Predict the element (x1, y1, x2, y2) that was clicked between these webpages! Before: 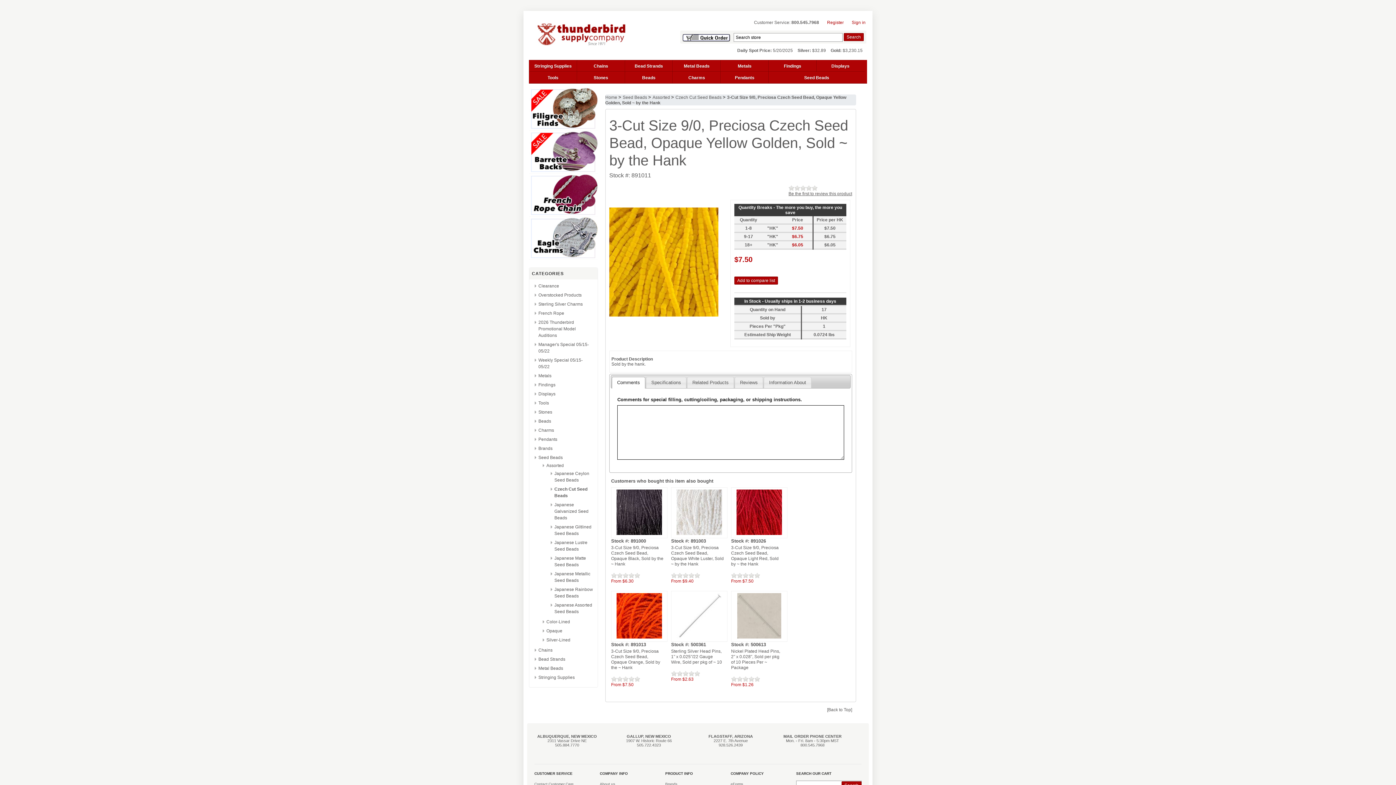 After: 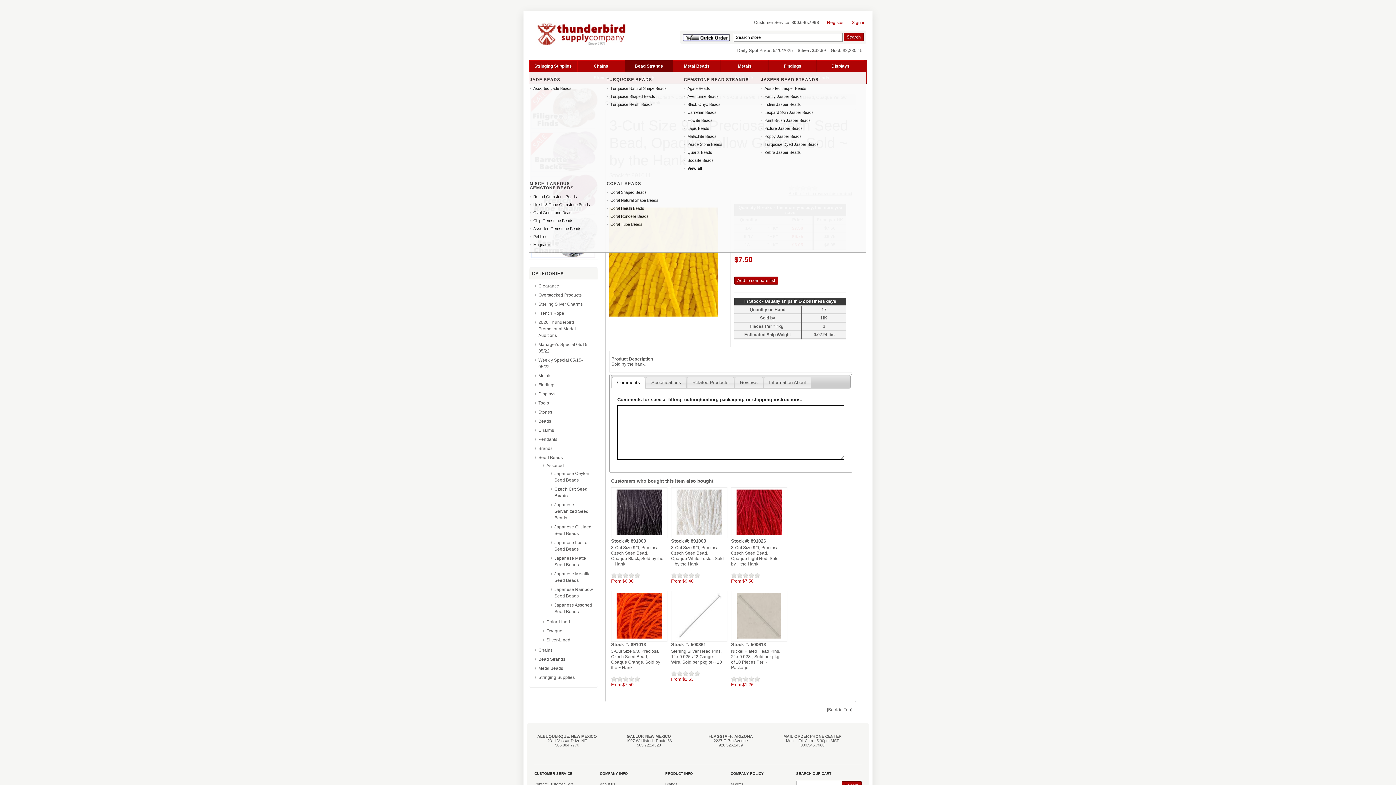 Action: bbox: (625, 60, 672, 72) label: Bead Strands